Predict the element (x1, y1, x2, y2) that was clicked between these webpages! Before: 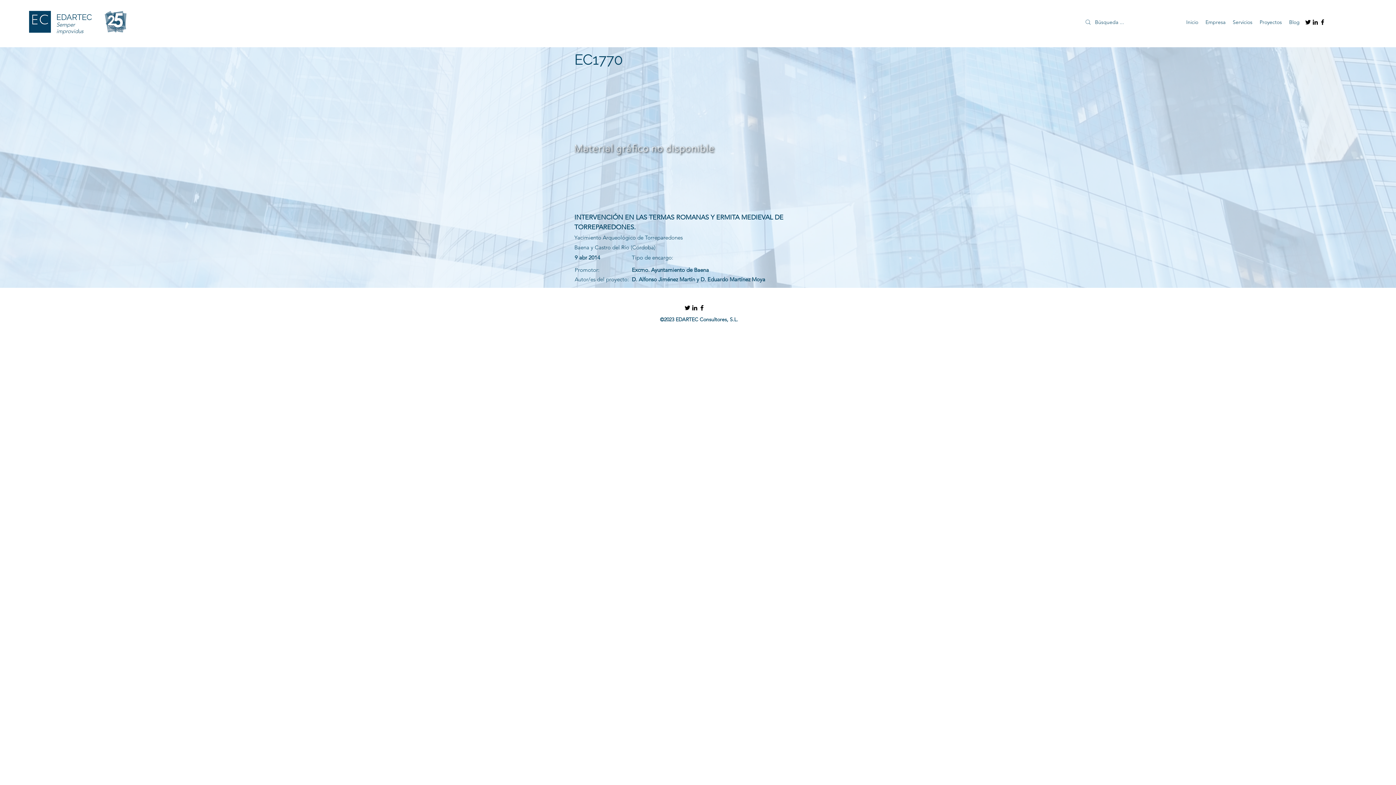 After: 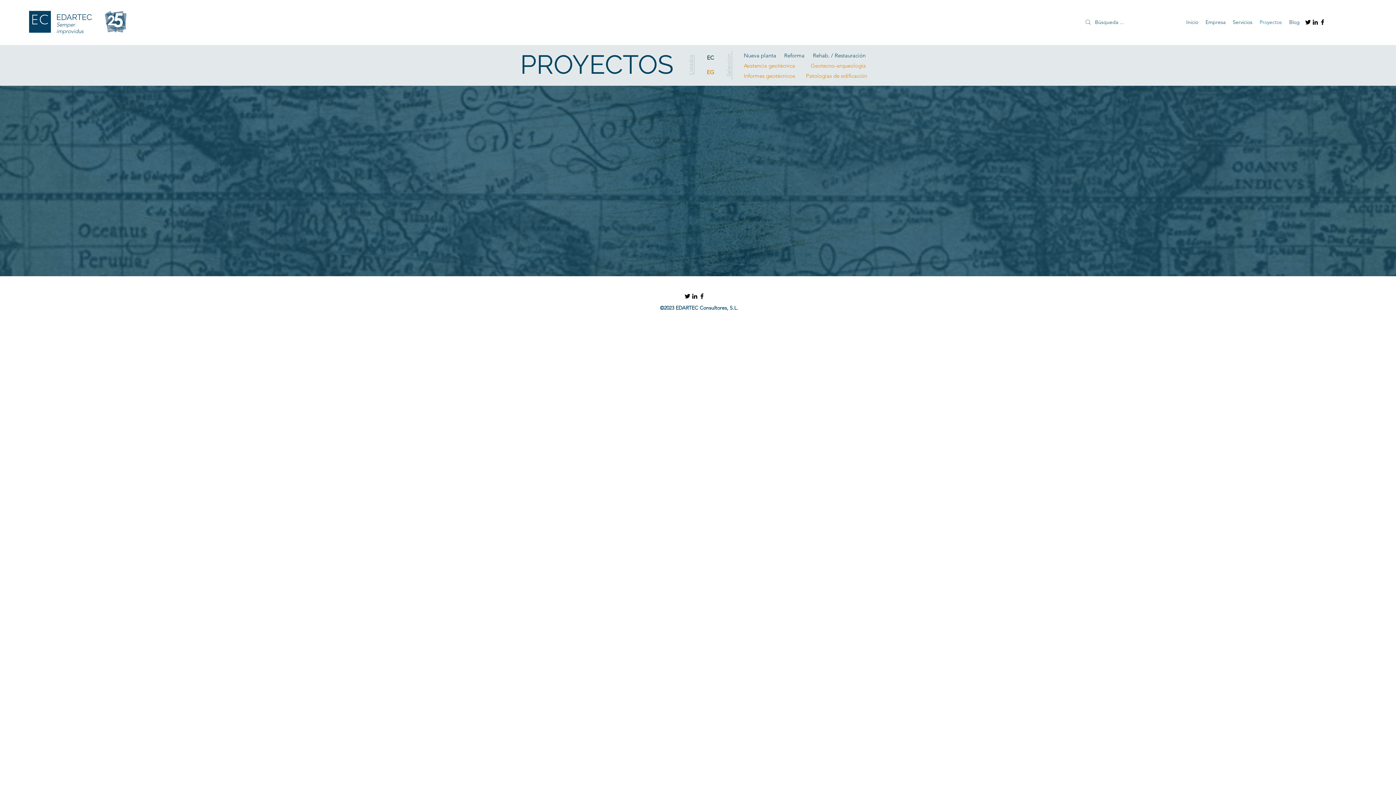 Action: bbox: (1256, 16, 1285, 27) label: Proyectos